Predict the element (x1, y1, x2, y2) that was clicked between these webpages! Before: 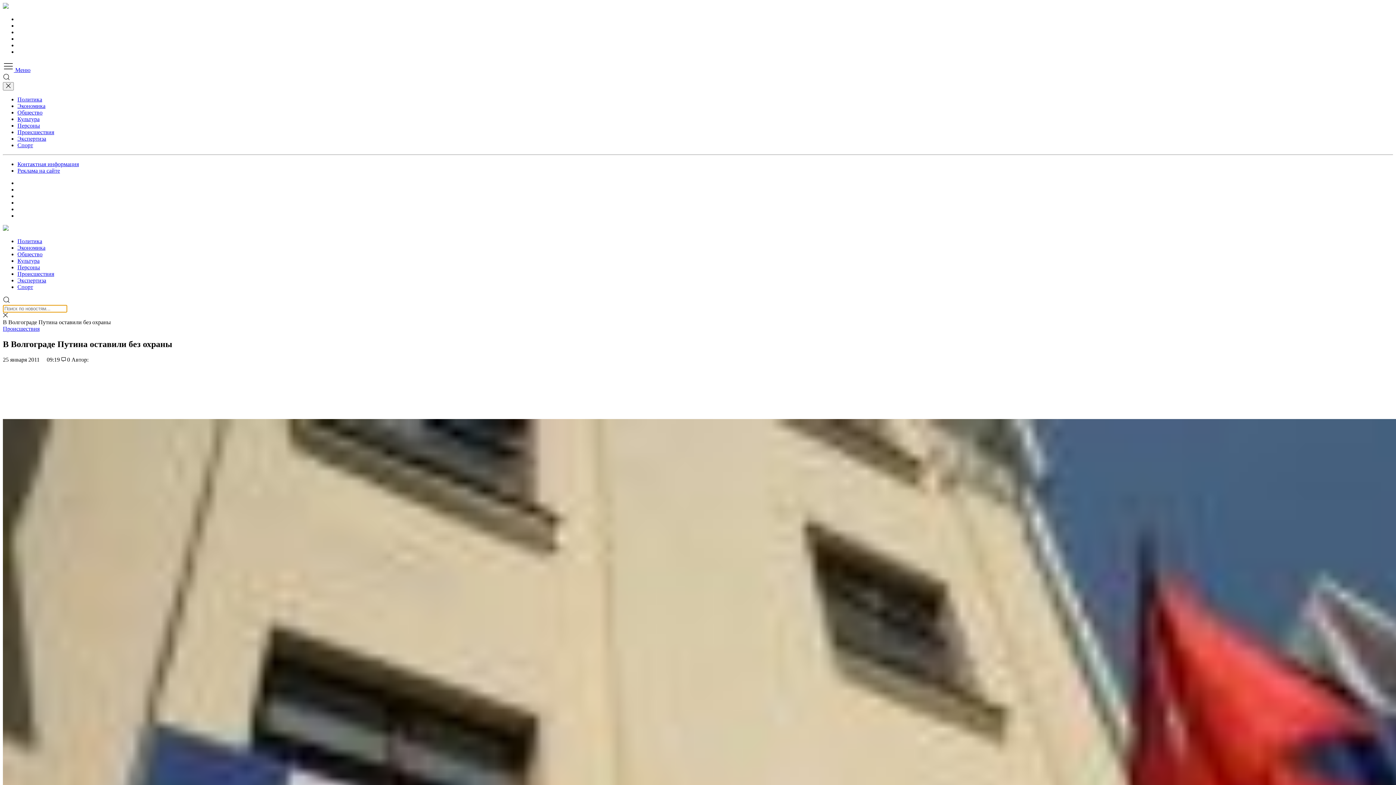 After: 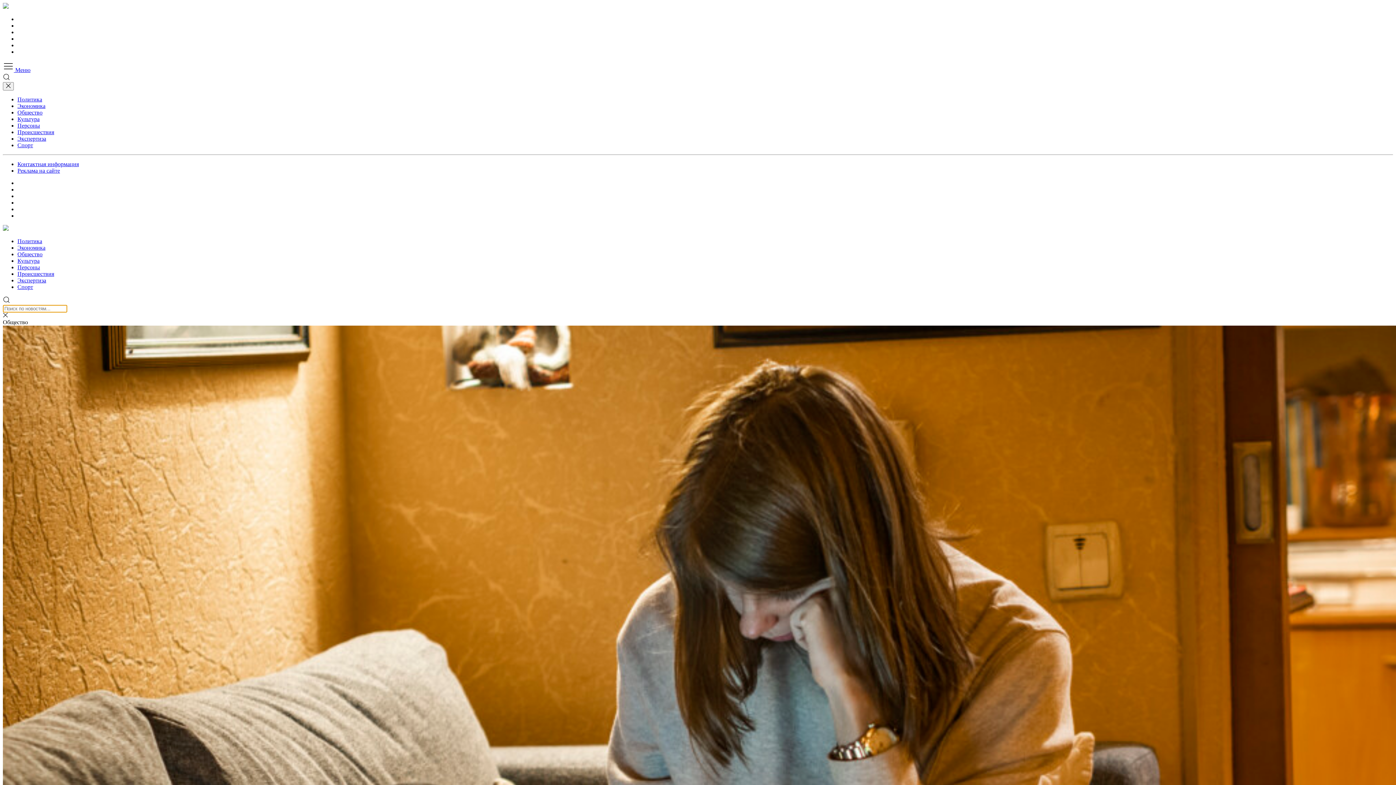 Action: label: Общество bbox: (17, 251, 42, 257)